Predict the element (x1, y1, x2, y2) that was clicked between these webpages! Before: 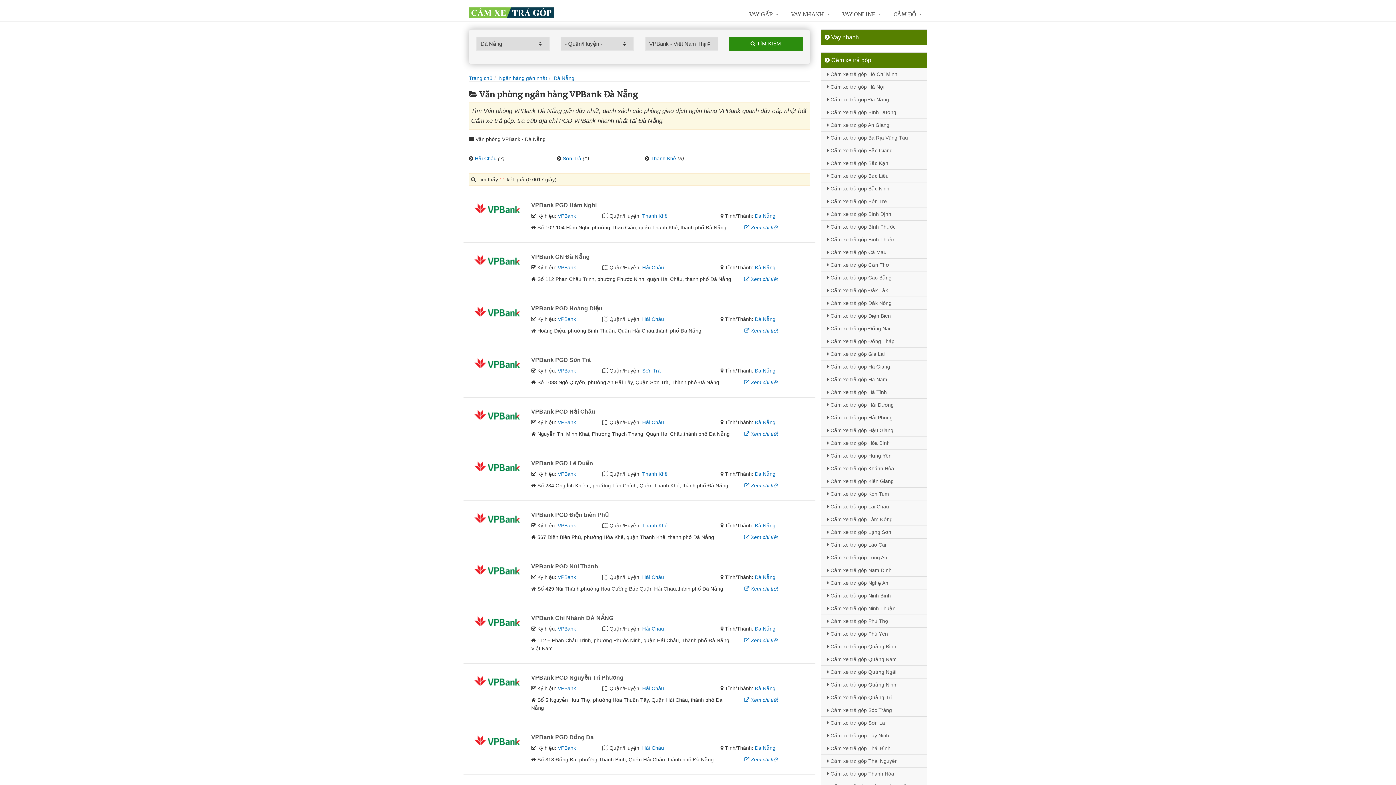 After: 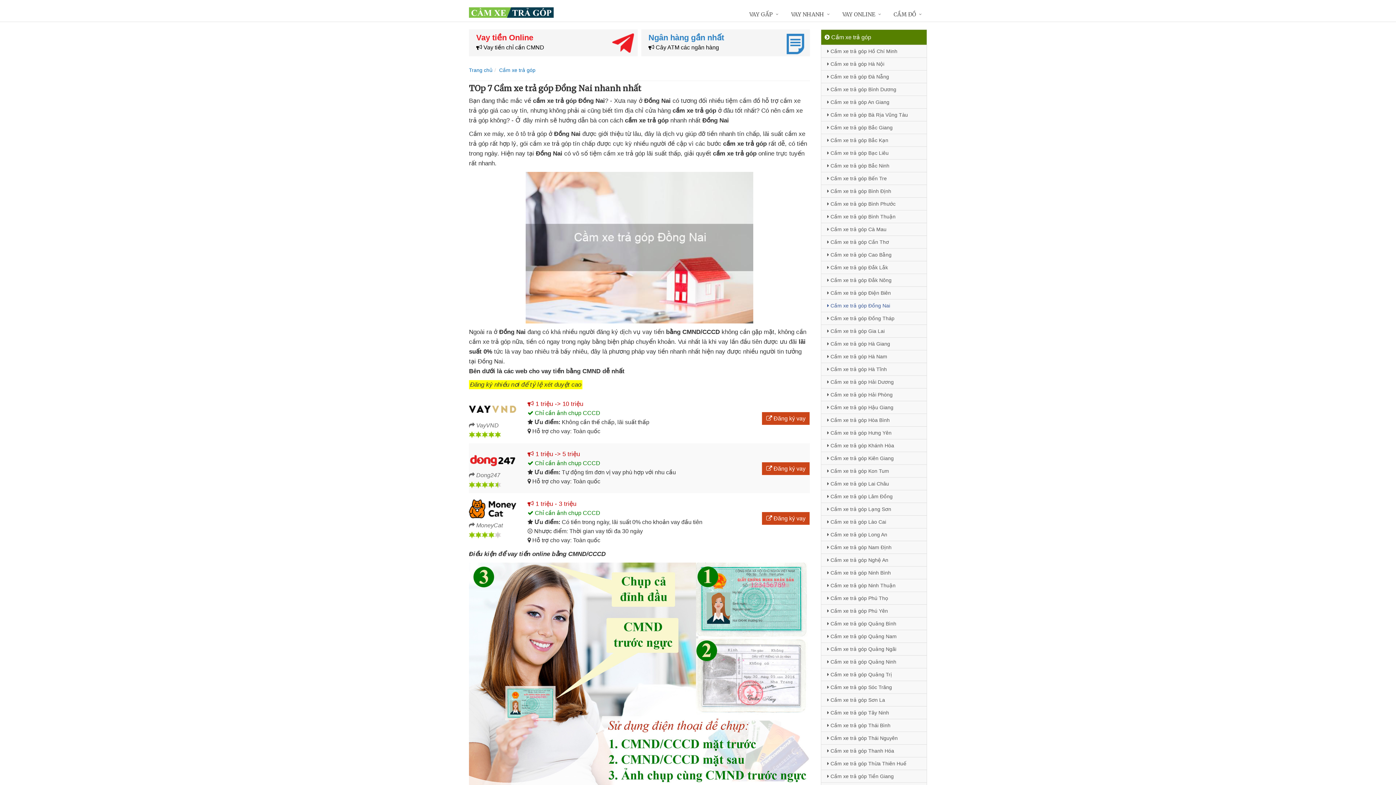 Action: bbox: (821, 322, 926, 334) label:  Cầm xe trả góp Đồng Nai